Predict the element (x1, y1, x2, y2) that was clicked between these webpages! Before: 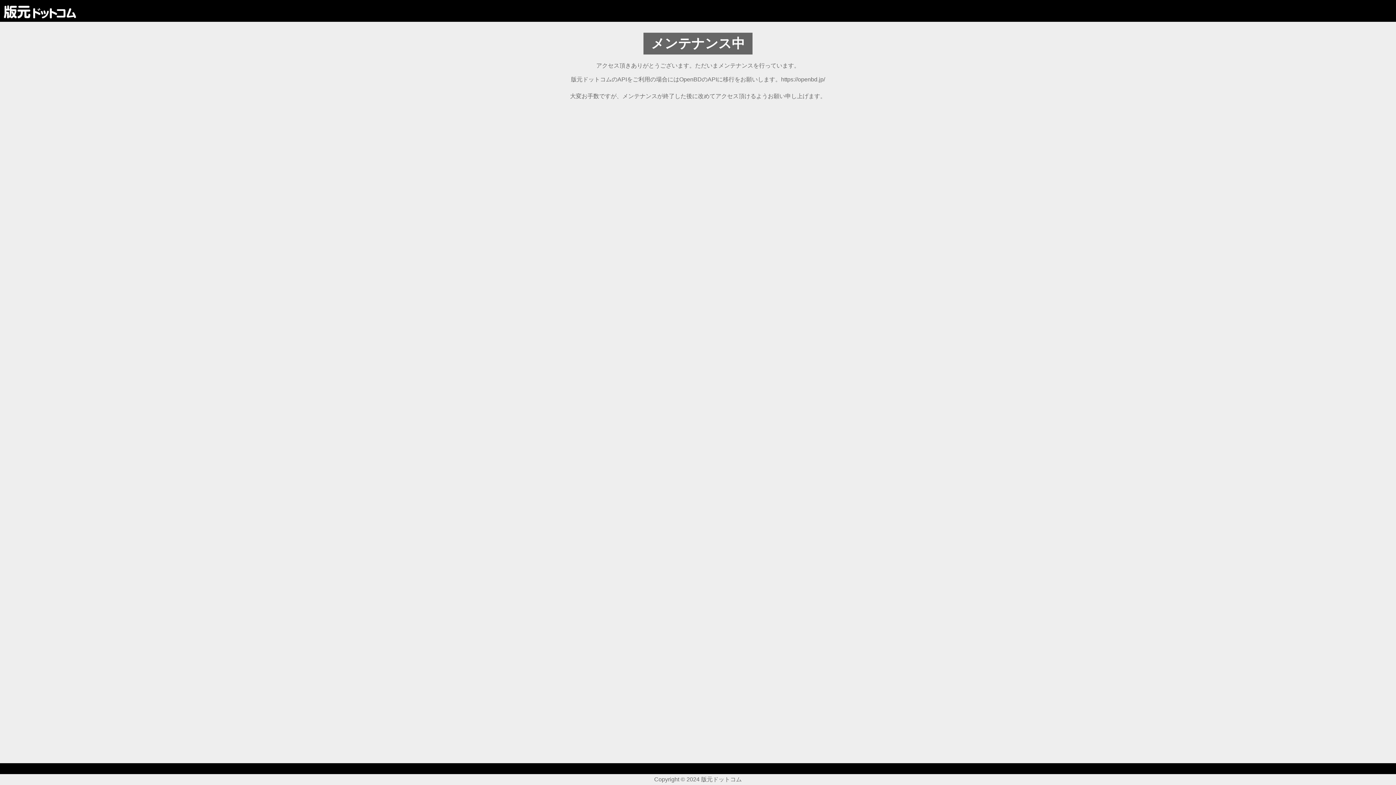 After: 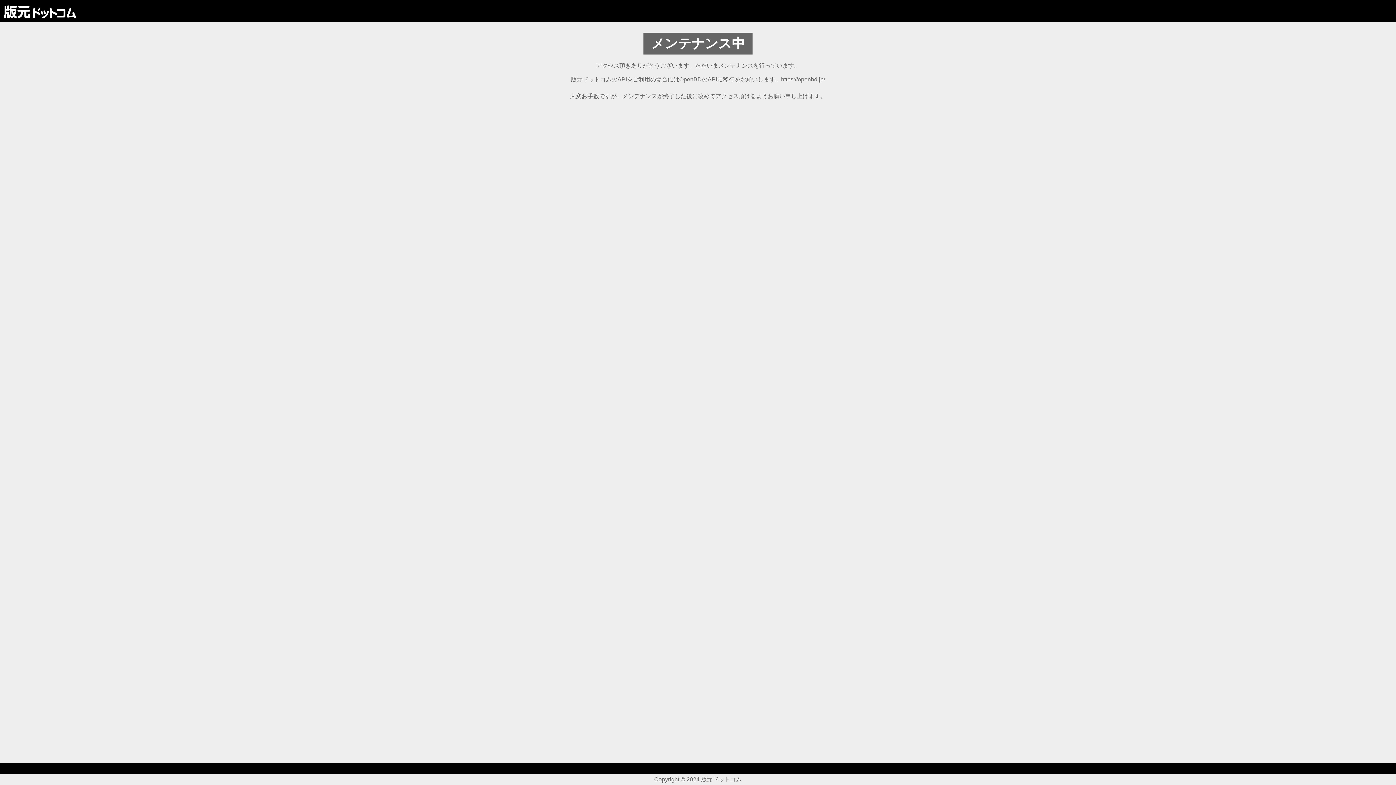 Action: bbox: (3, 4, 76, 17)